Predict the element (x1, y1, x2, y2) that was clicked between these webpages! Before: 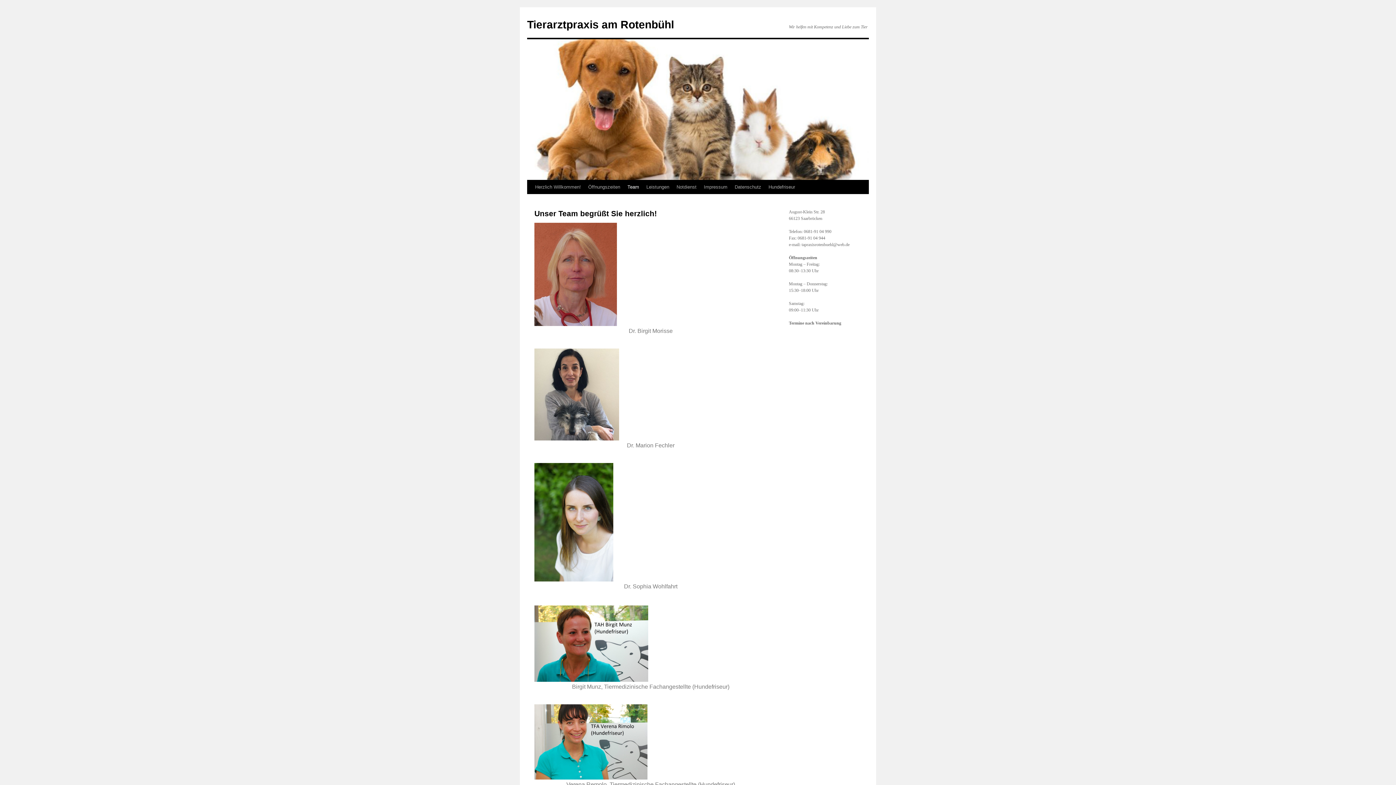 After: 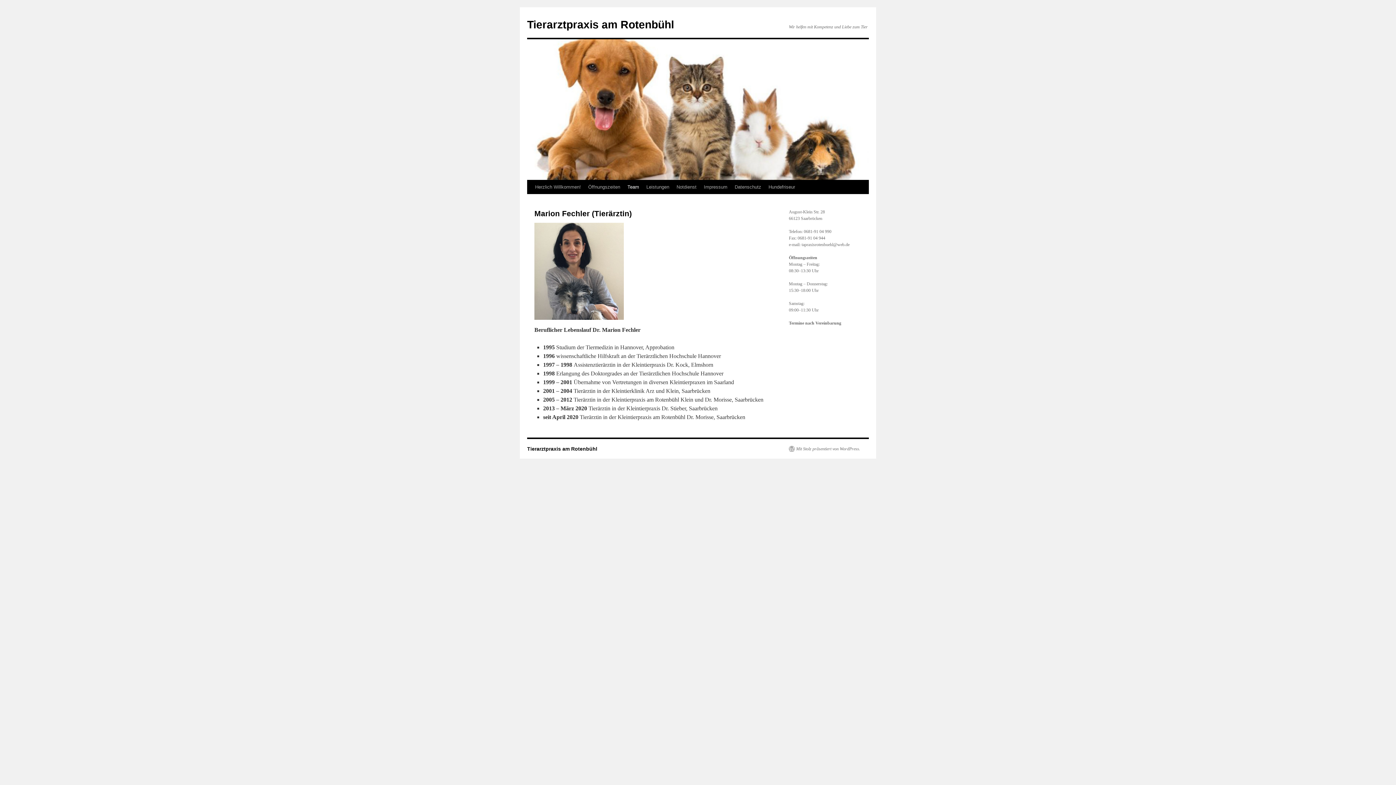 Action: bbox: (534, 348, 619, 440)